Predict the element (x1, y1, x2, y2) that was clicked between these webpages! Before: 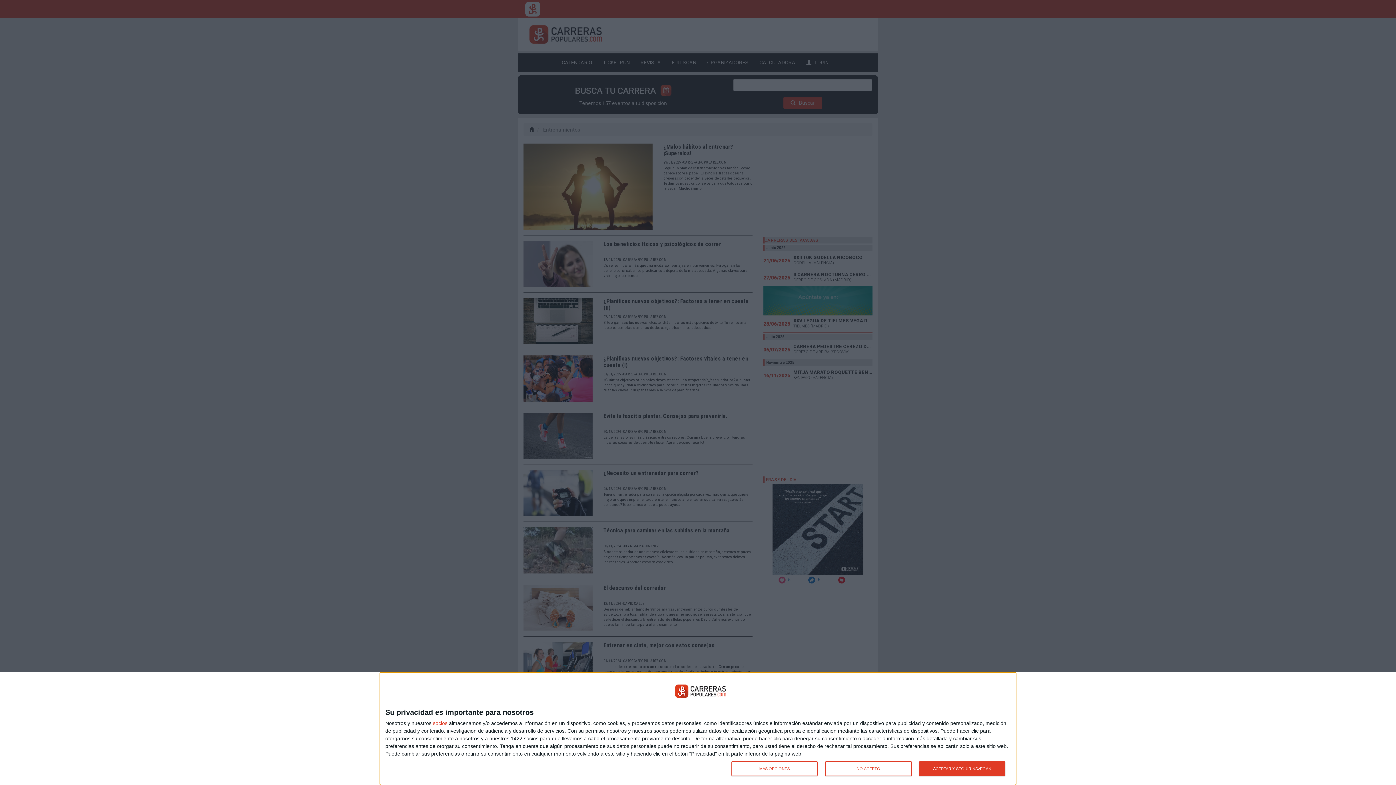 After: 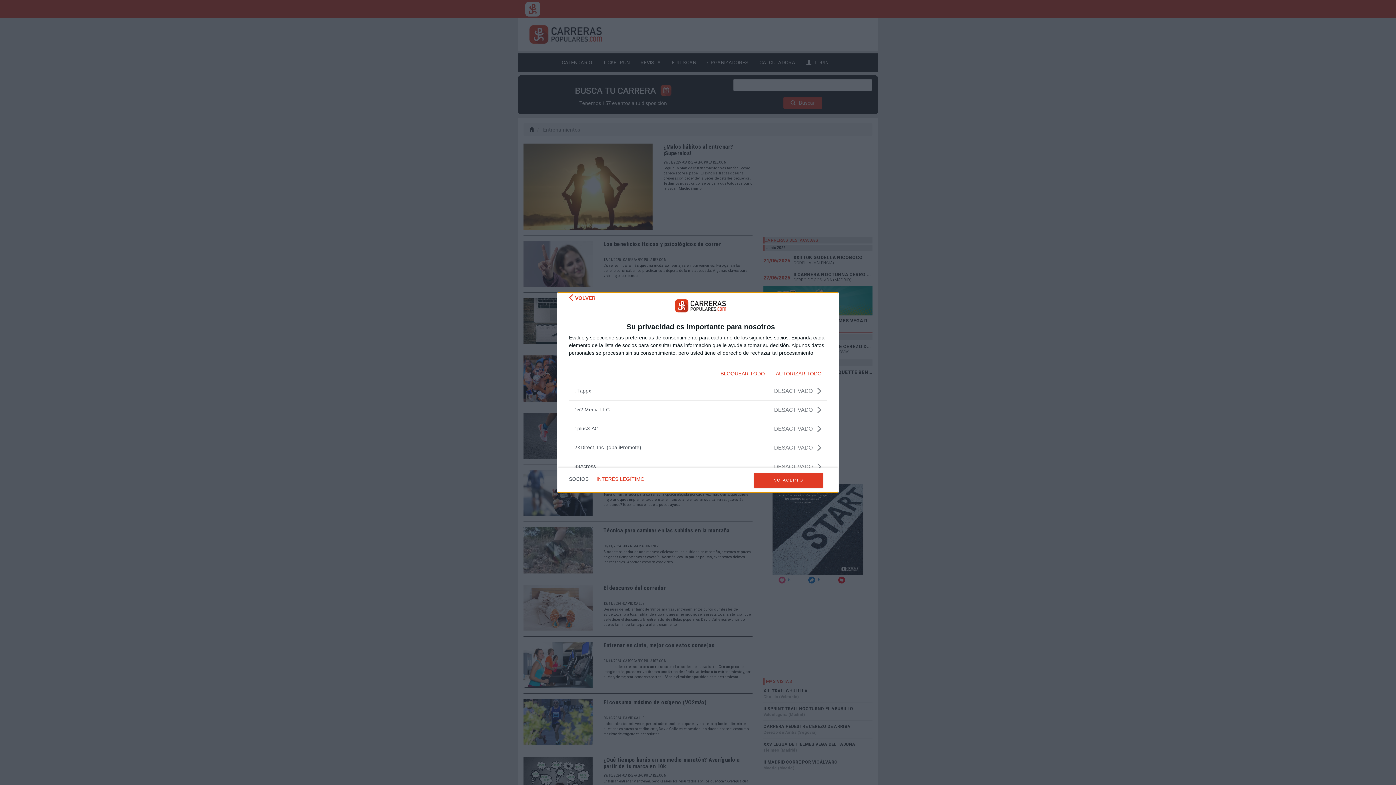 Action: label: socios bbox: (433, 720, 447, 726)